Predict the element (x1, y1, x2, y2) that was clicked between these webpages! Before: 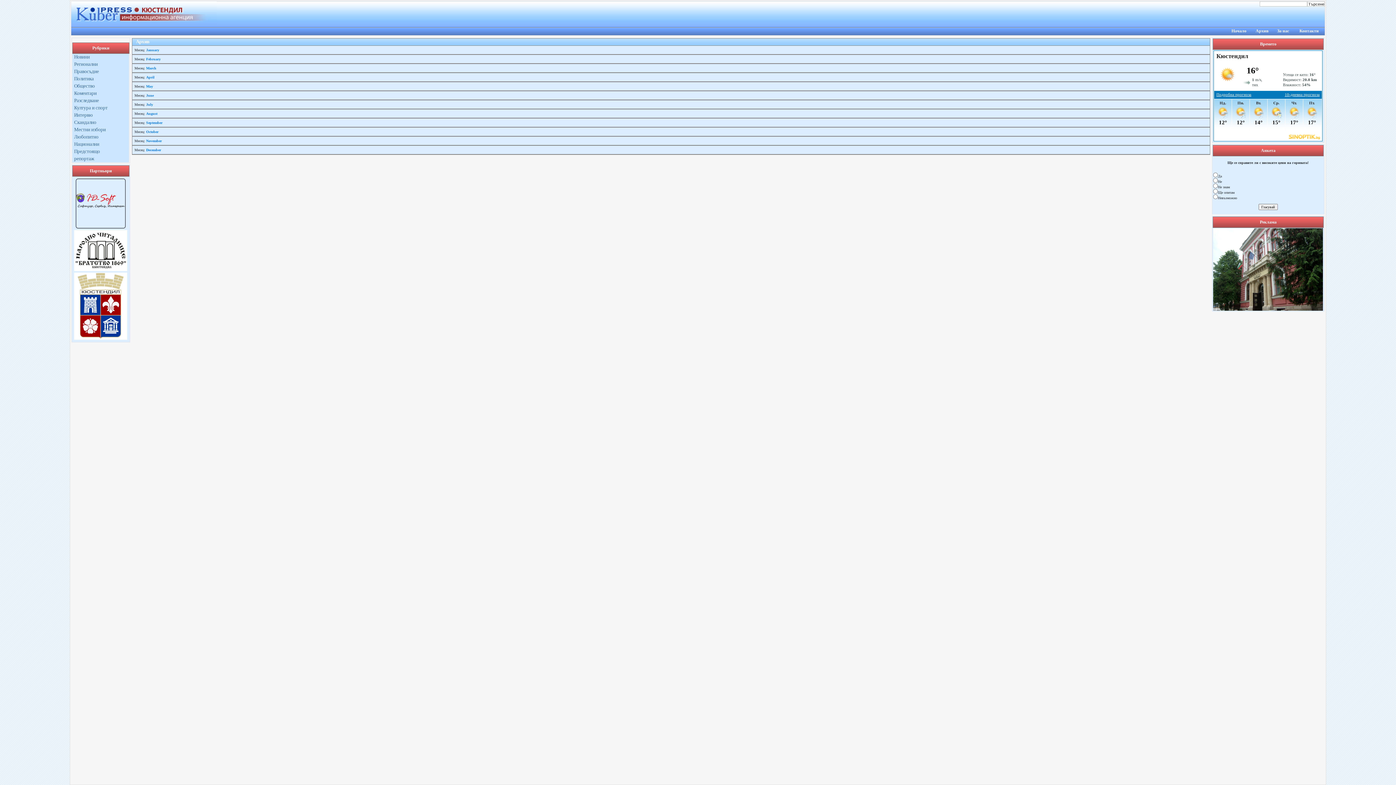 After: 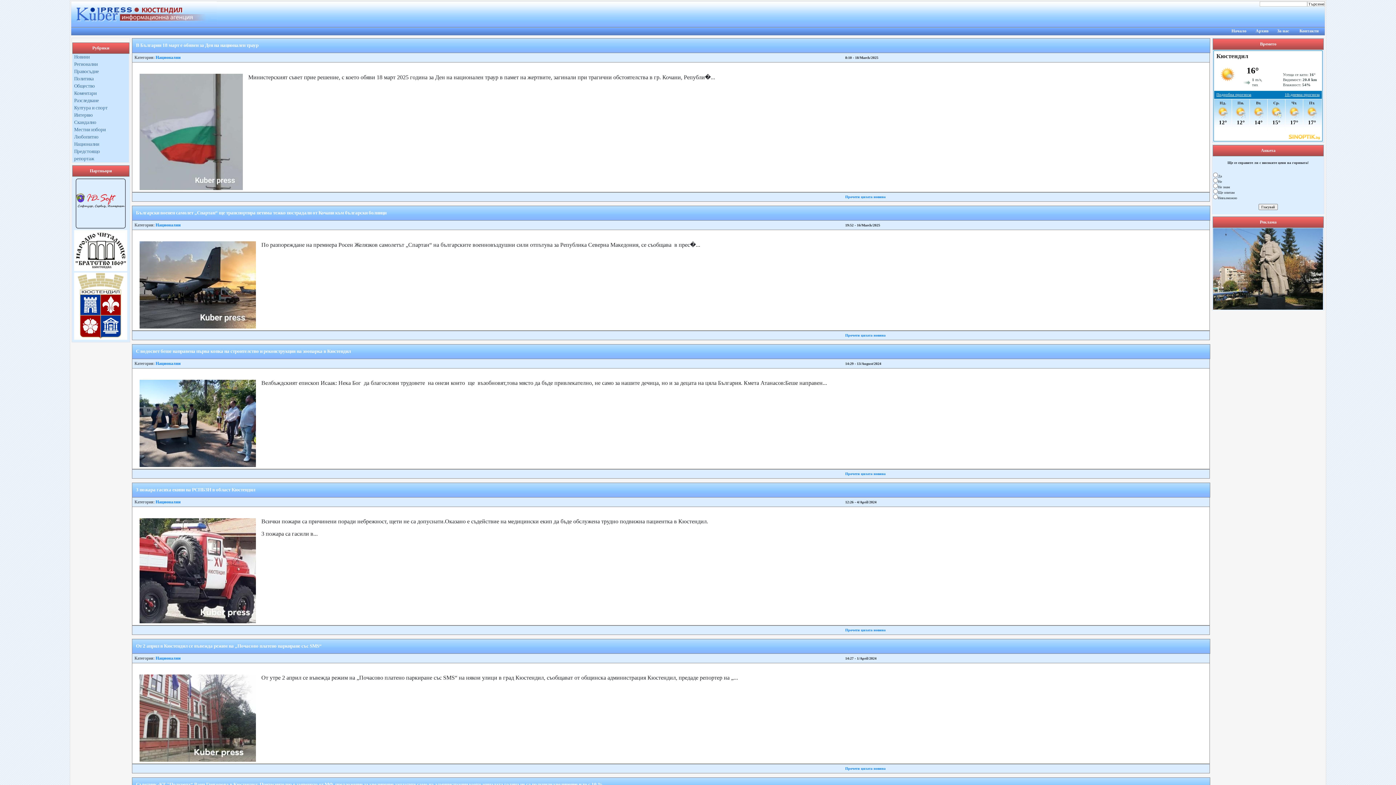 Action: bbox: (74, 141, 99, 146) label: Национални